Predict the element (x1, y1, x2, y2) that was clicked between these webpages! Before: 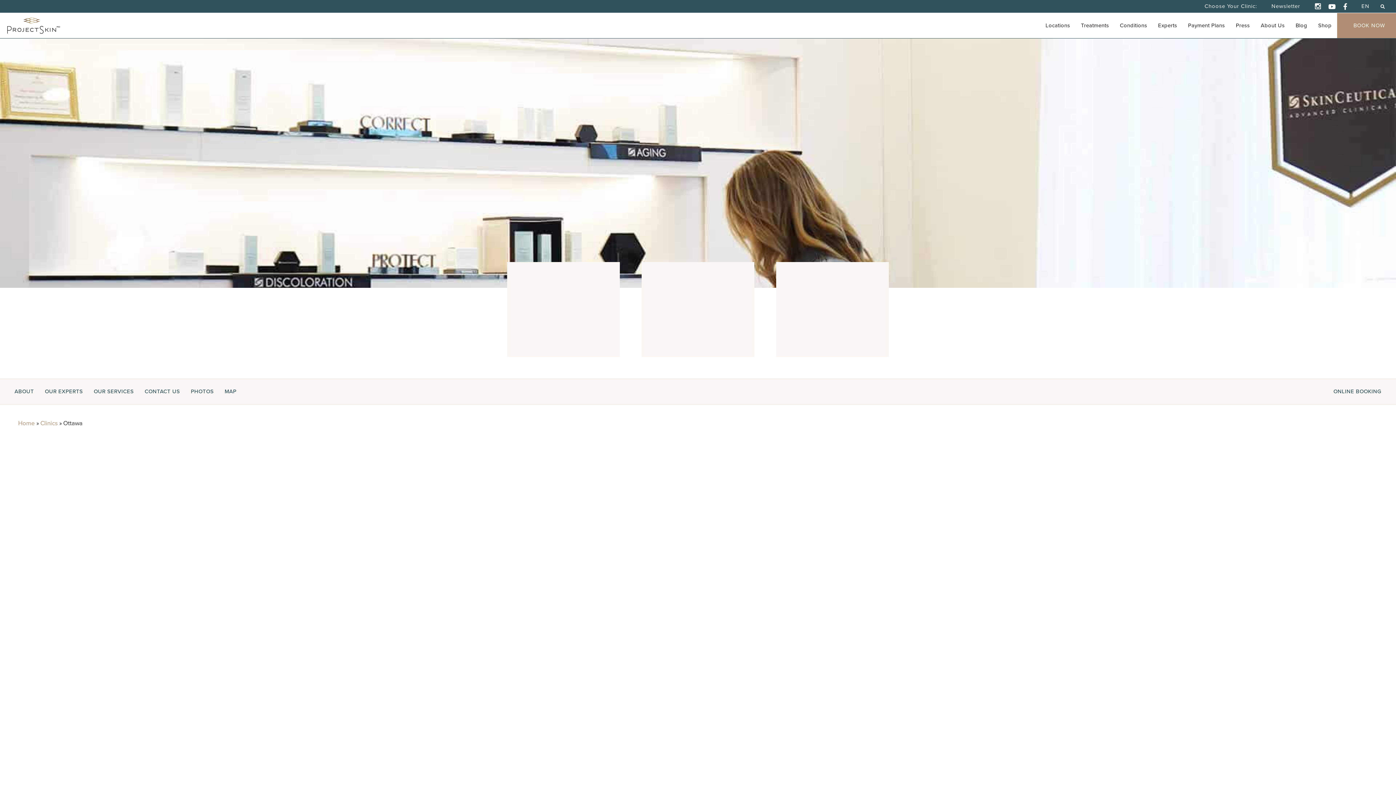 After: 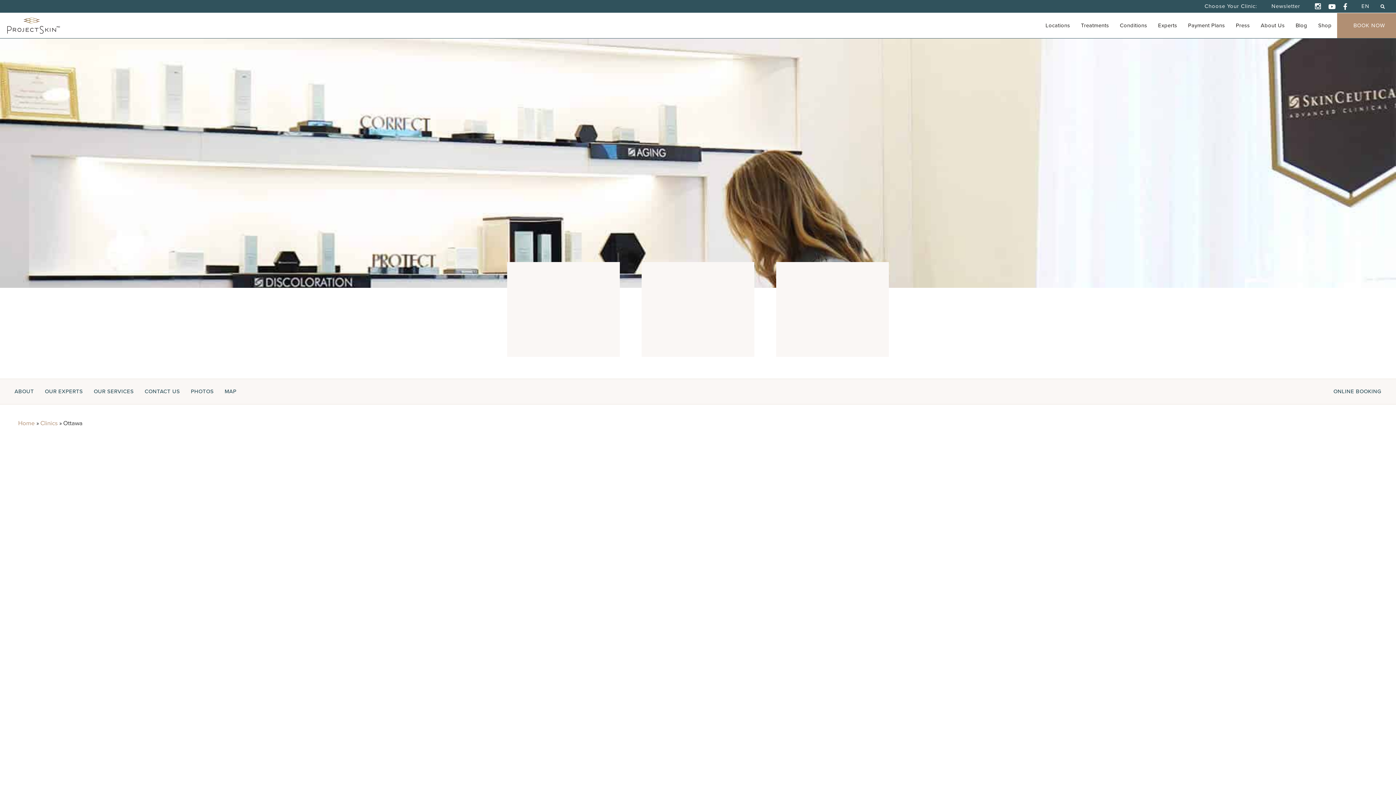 Action: bbox: (1354, 0, 1377, 12) label: EN